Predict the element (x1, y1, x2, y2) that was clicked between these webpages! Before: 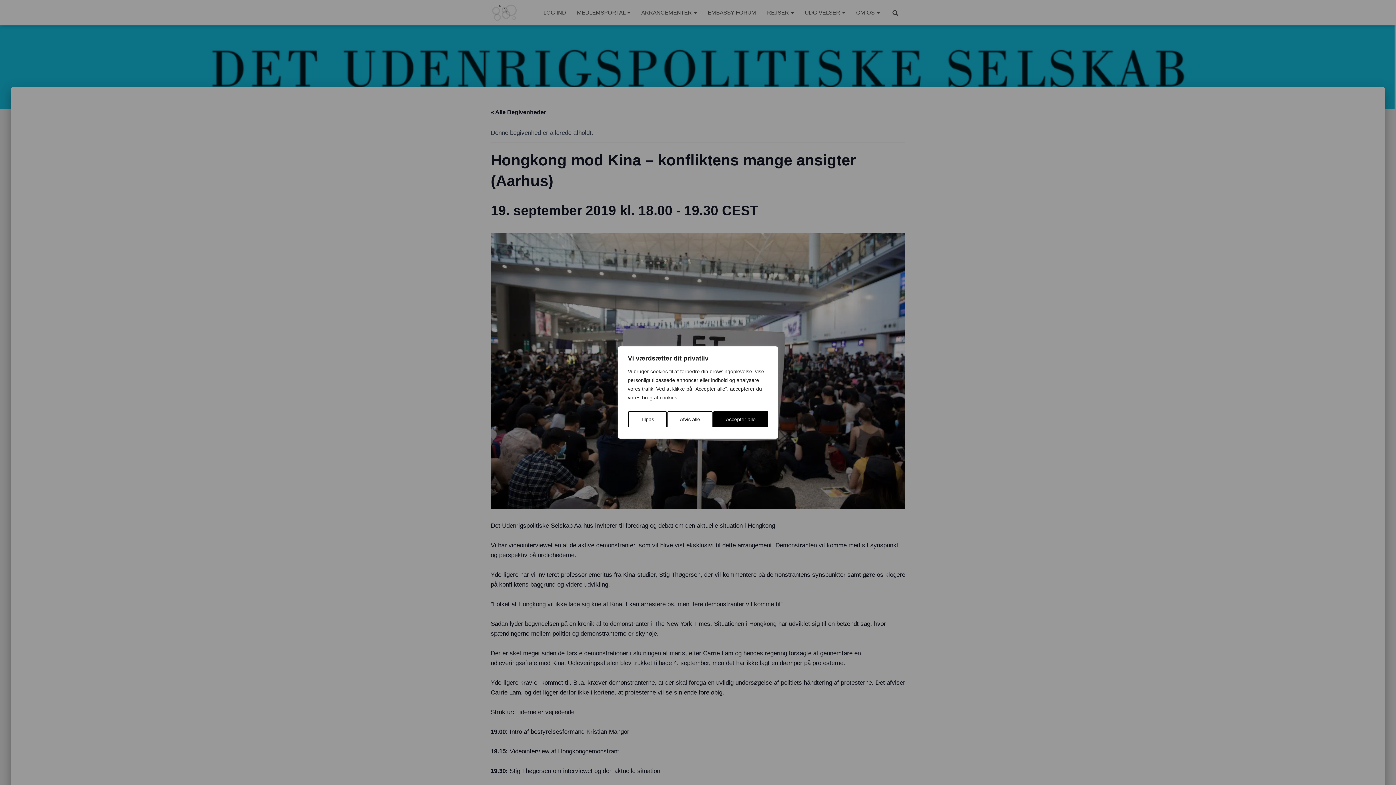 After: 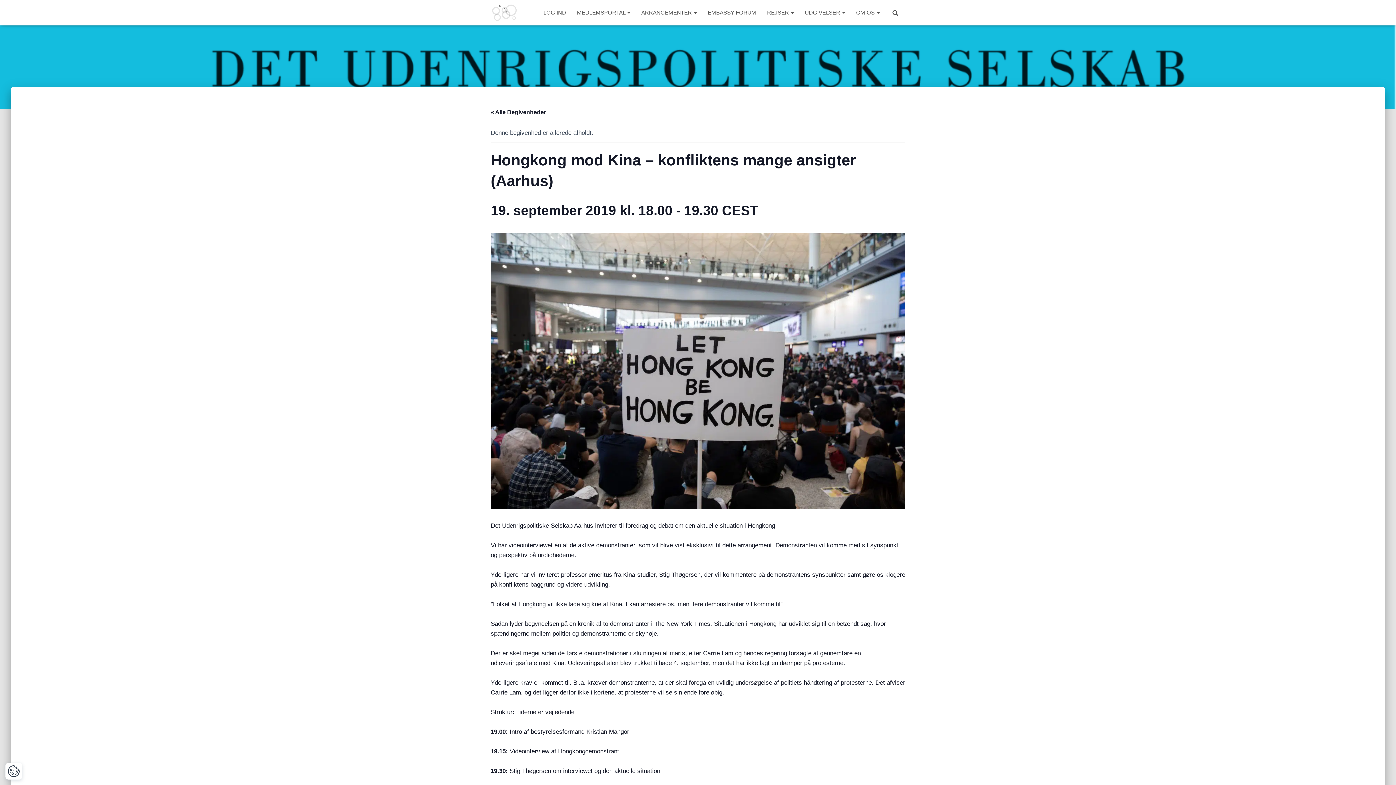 Action: label: Accepter alle bbox: (713, 411, 768, 427)